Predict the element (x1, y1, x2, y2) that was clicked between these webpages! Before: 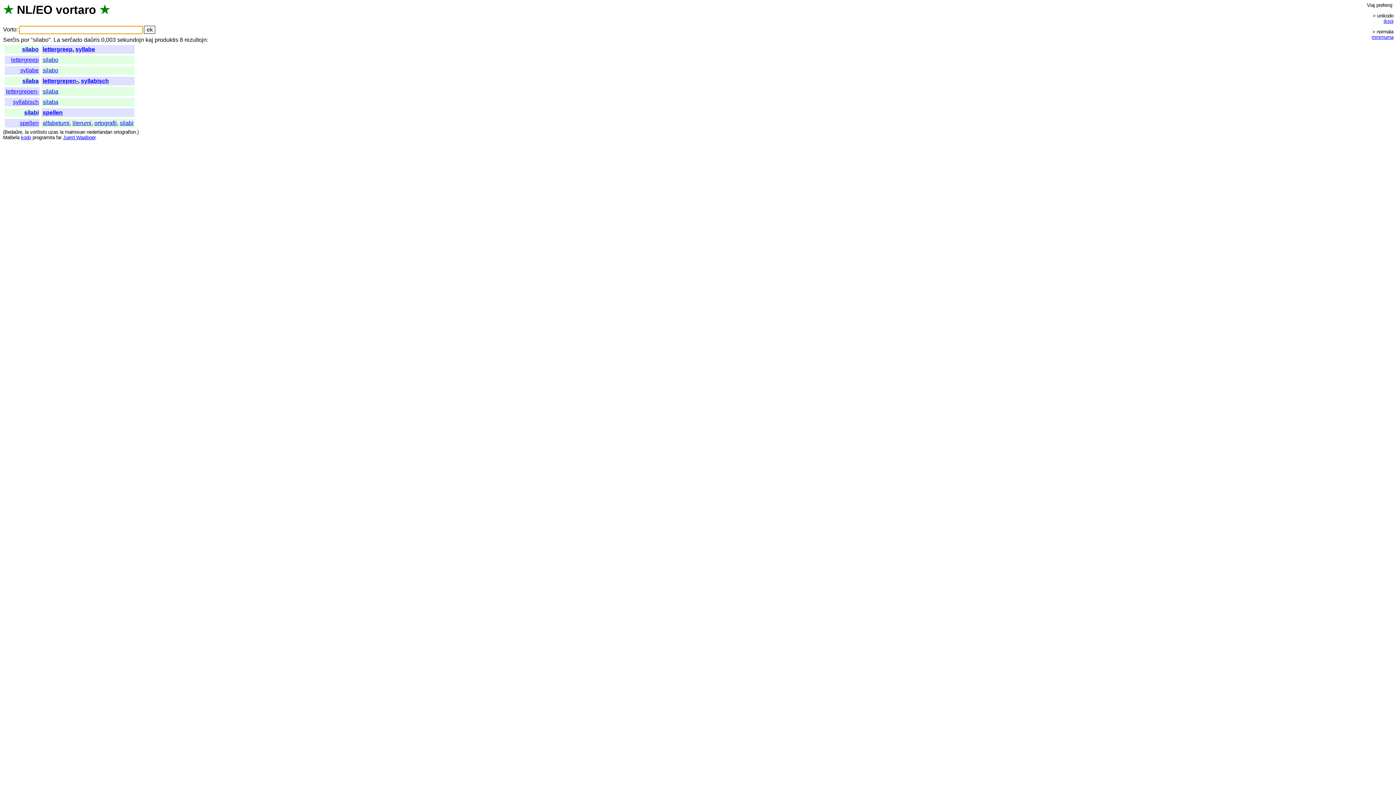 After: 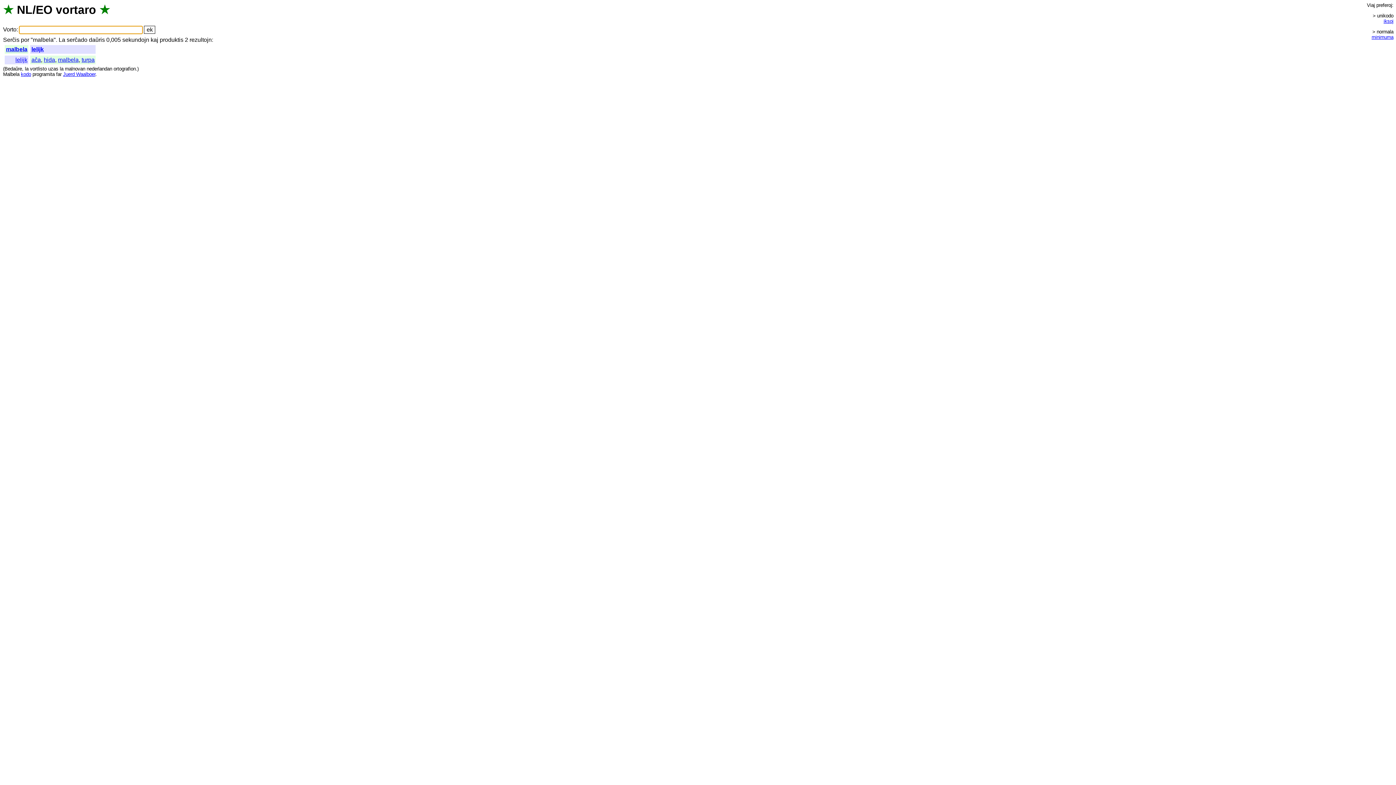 Action: label: Malbela bbox: (3, 135, 19, 140)